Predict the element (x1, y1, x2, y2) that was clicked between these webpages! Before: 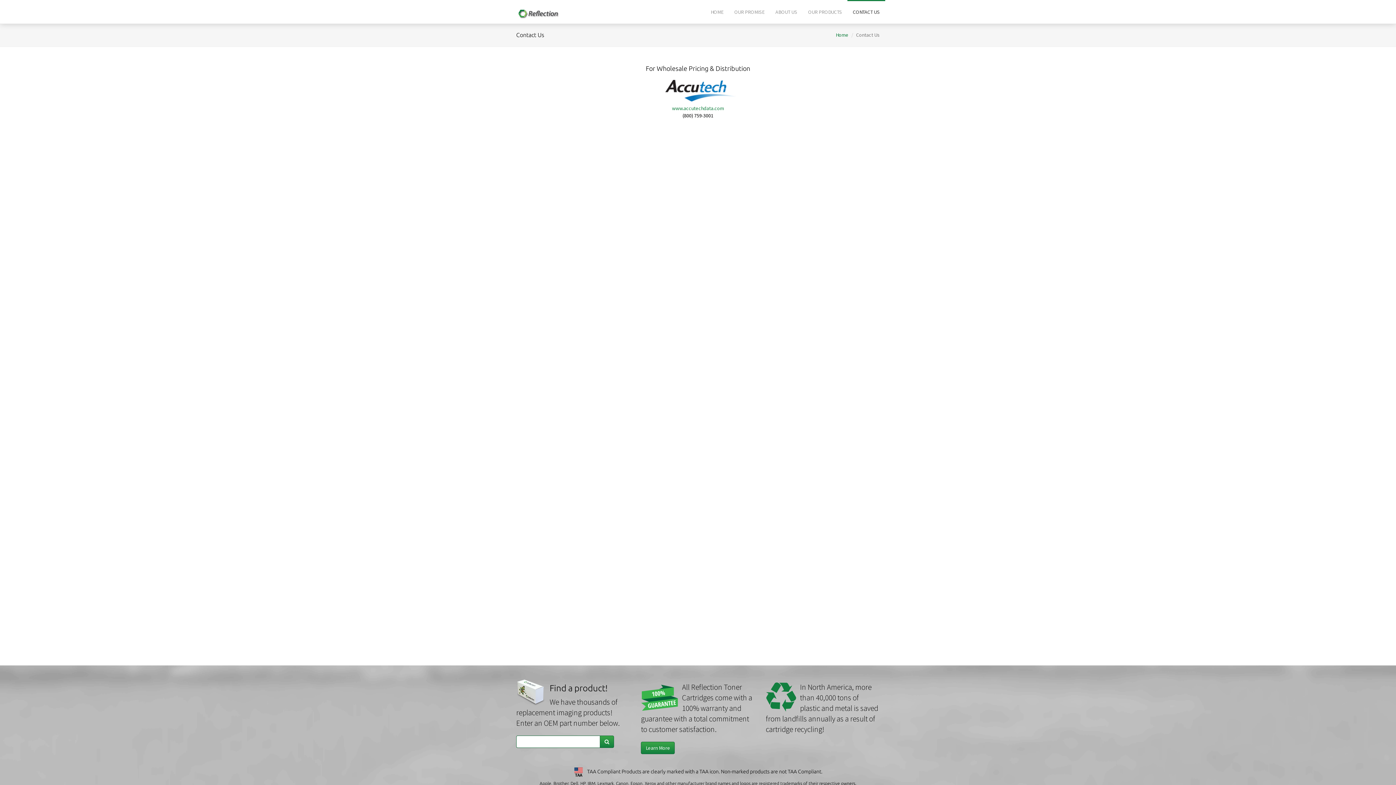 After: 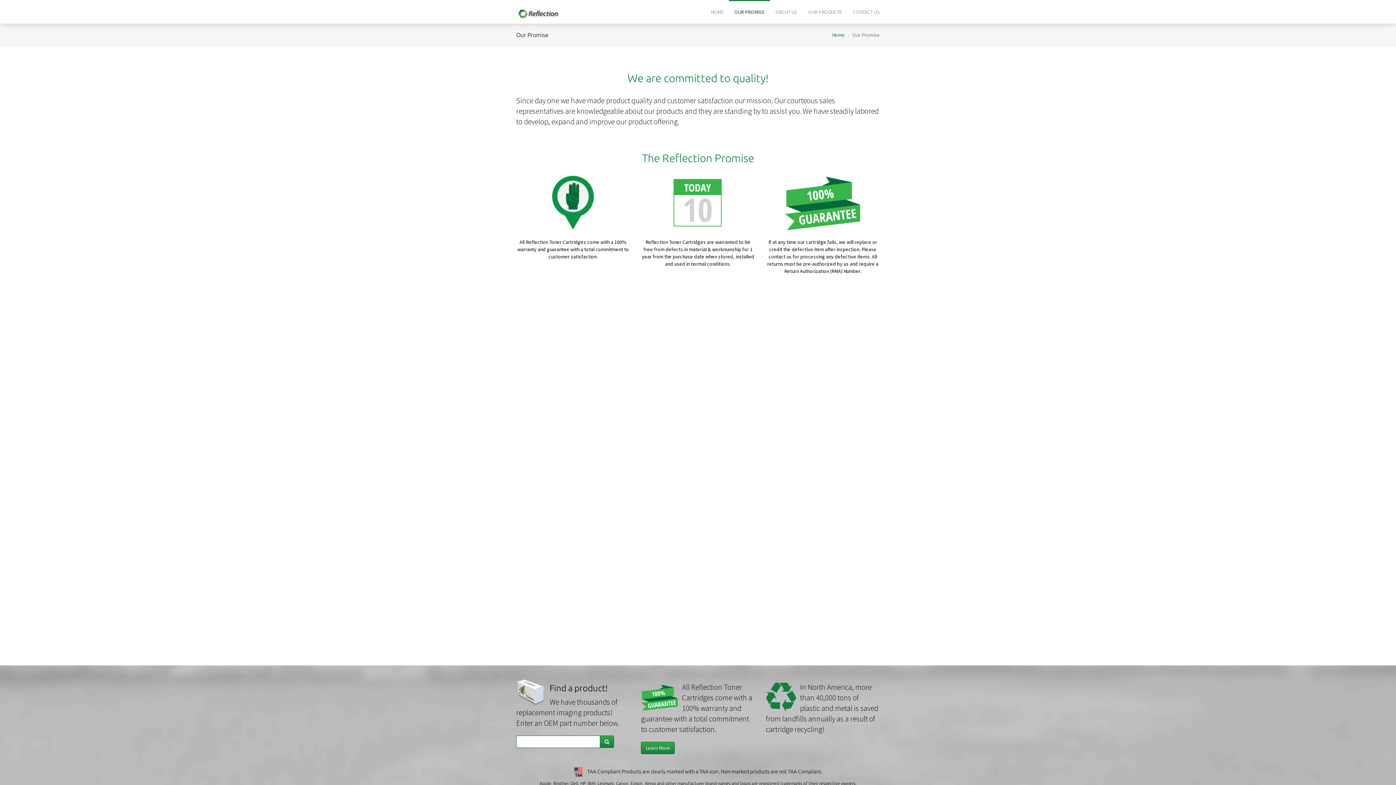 Action: bbox: (641, 742, 675, 754) label: Learn More